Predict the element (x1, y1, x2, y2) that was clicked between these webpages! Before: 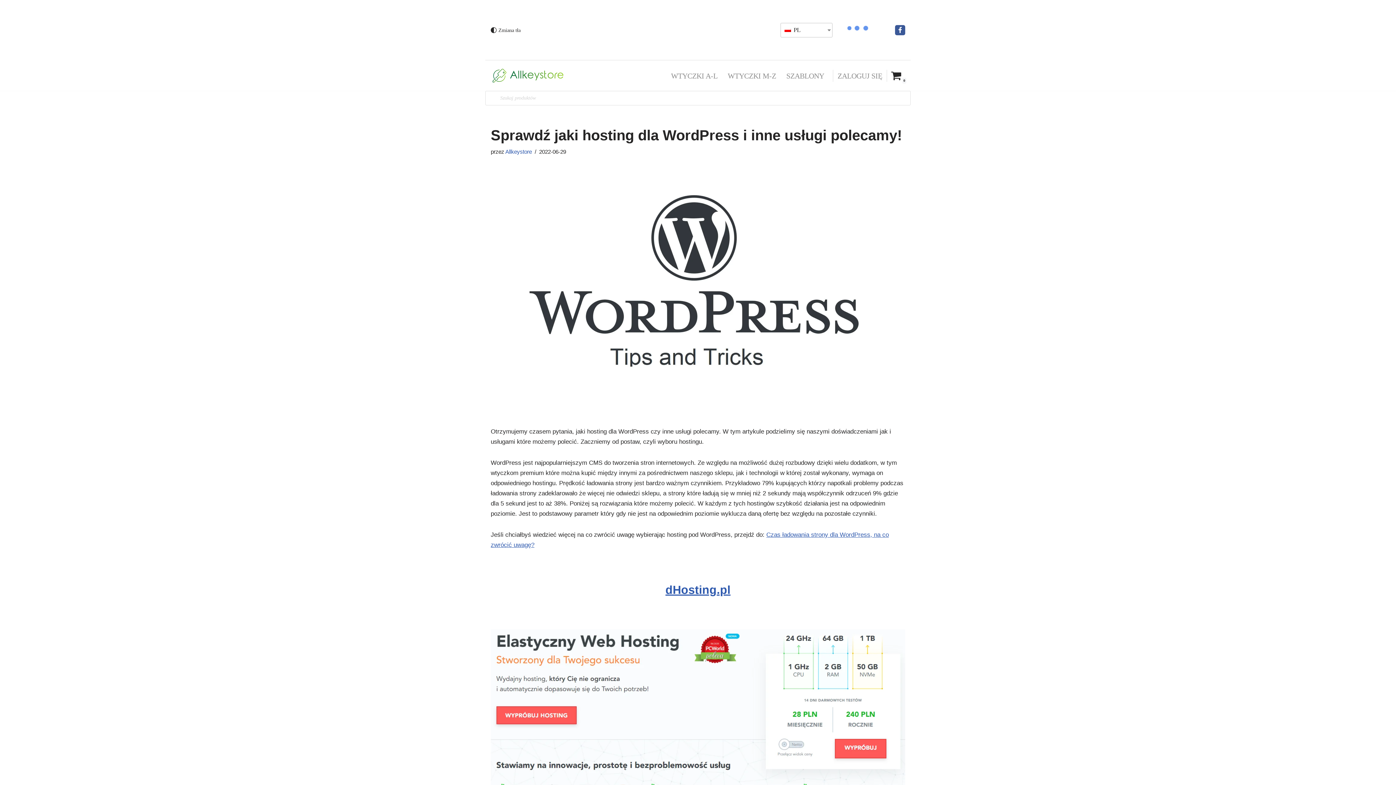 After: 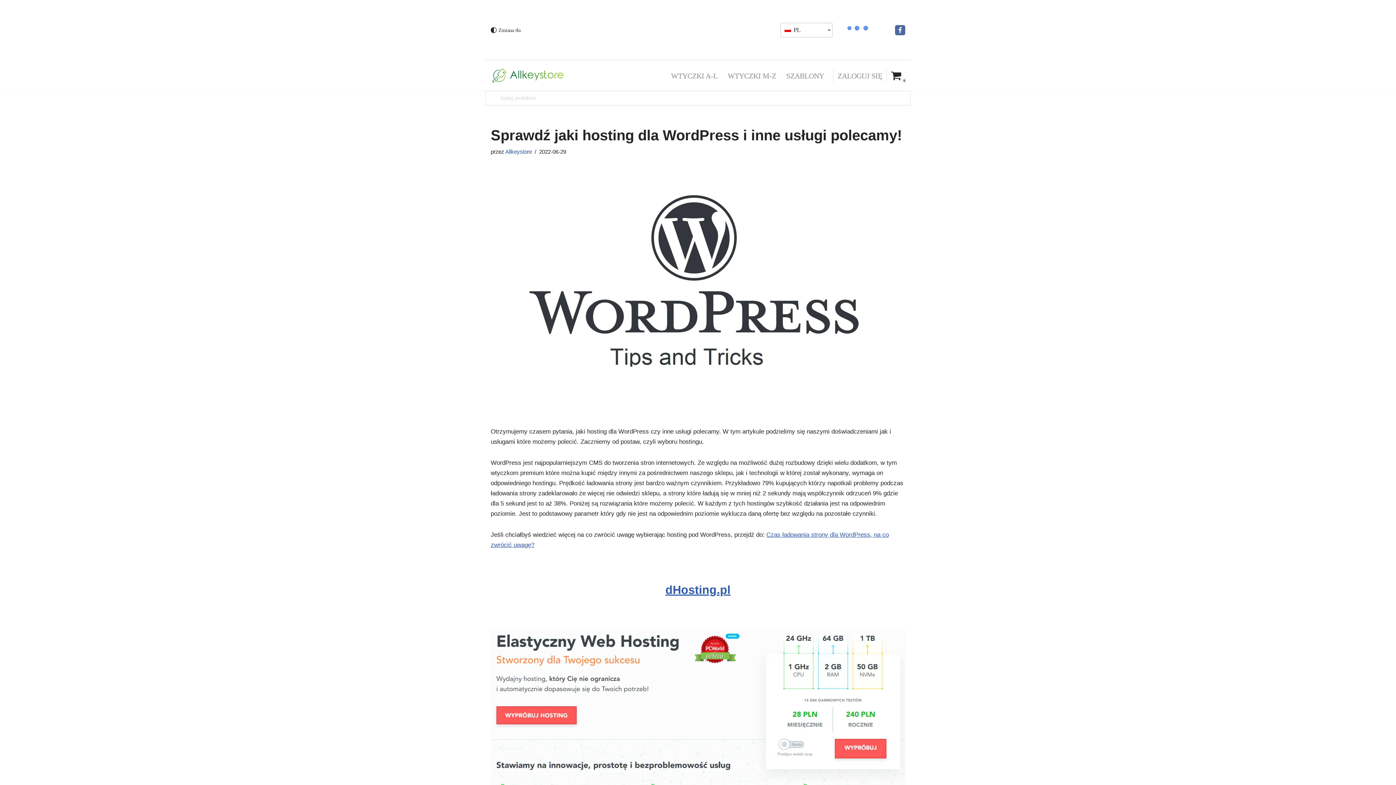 Action: label: Facebook bbox: (895, 24, 905, 35)